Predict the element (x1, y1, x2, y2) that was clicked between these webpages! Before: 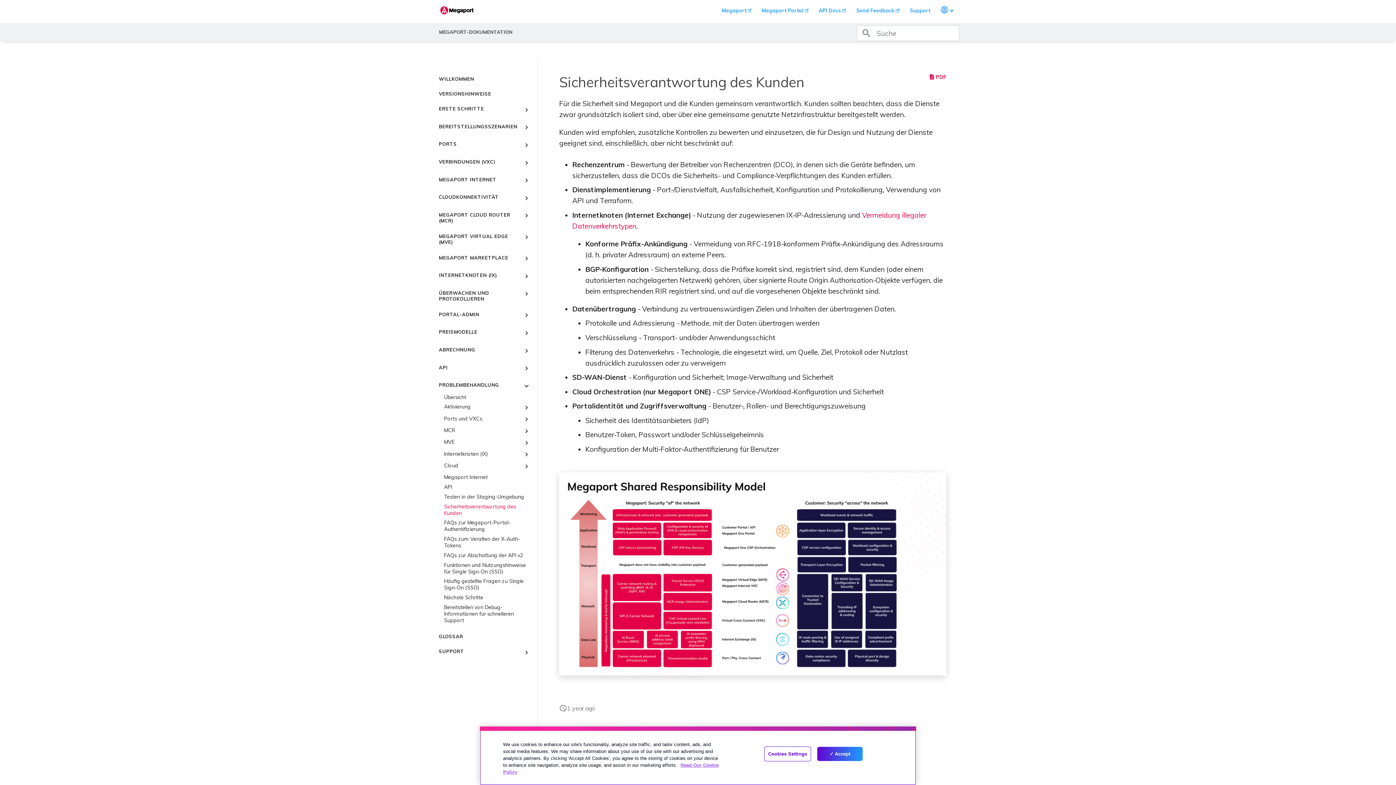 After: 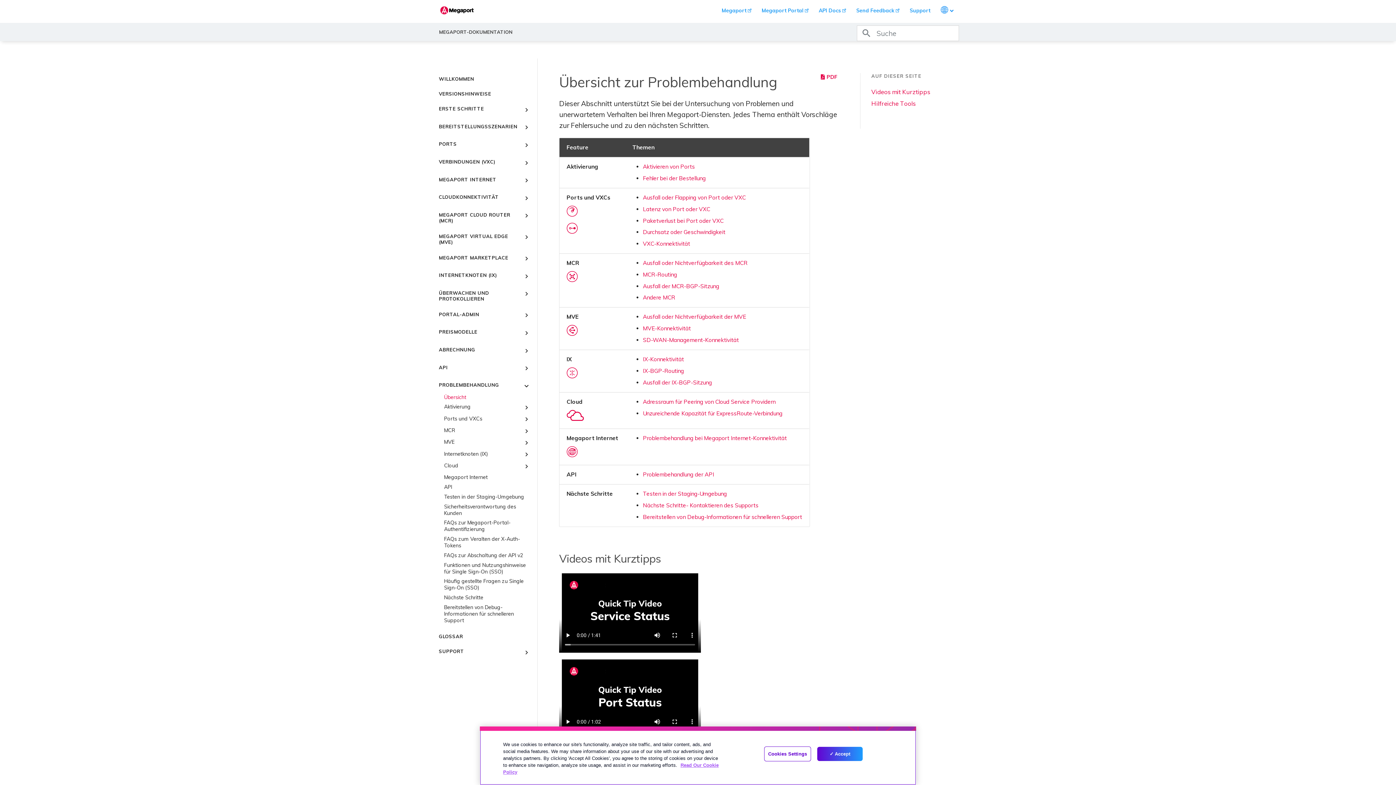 Action: bbox: (444, 394, 530, 400) label: Übersicht